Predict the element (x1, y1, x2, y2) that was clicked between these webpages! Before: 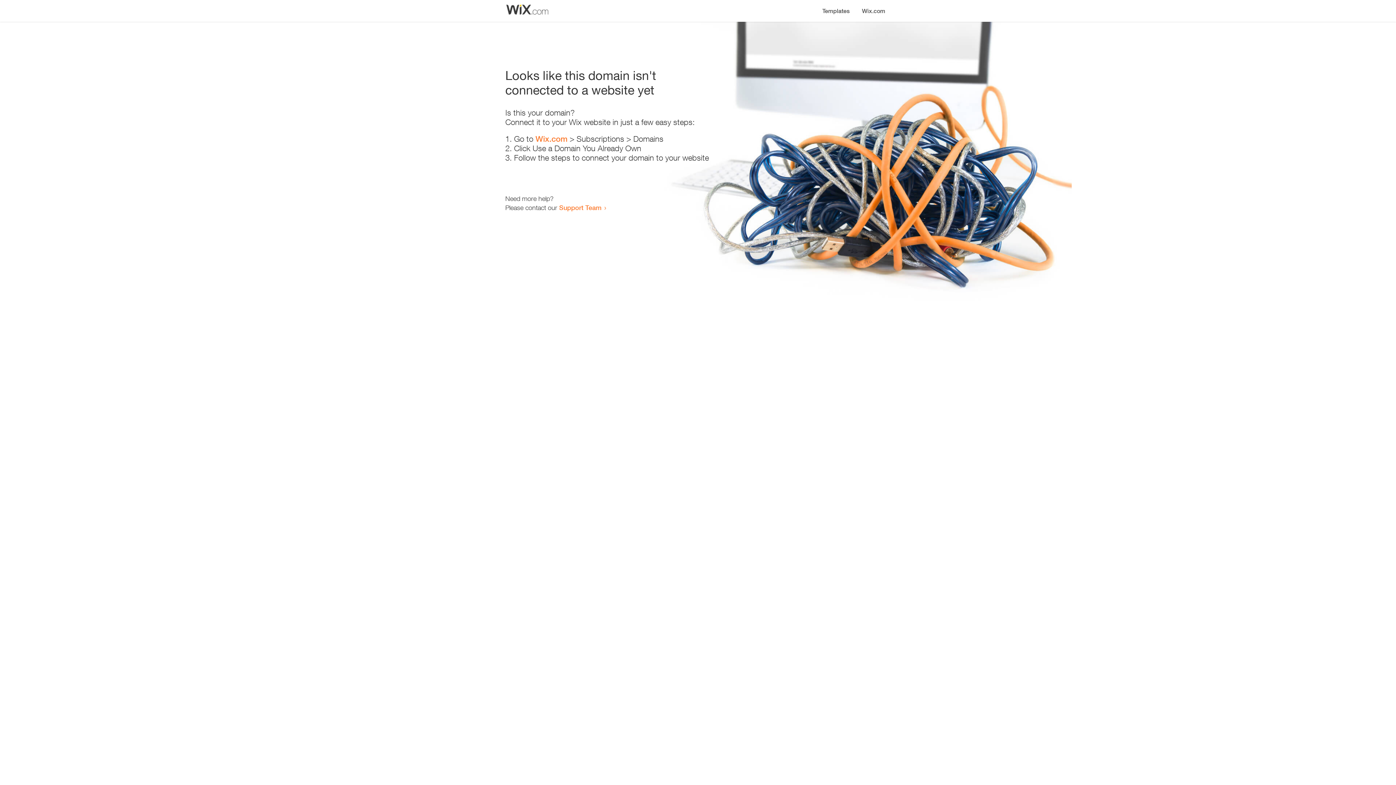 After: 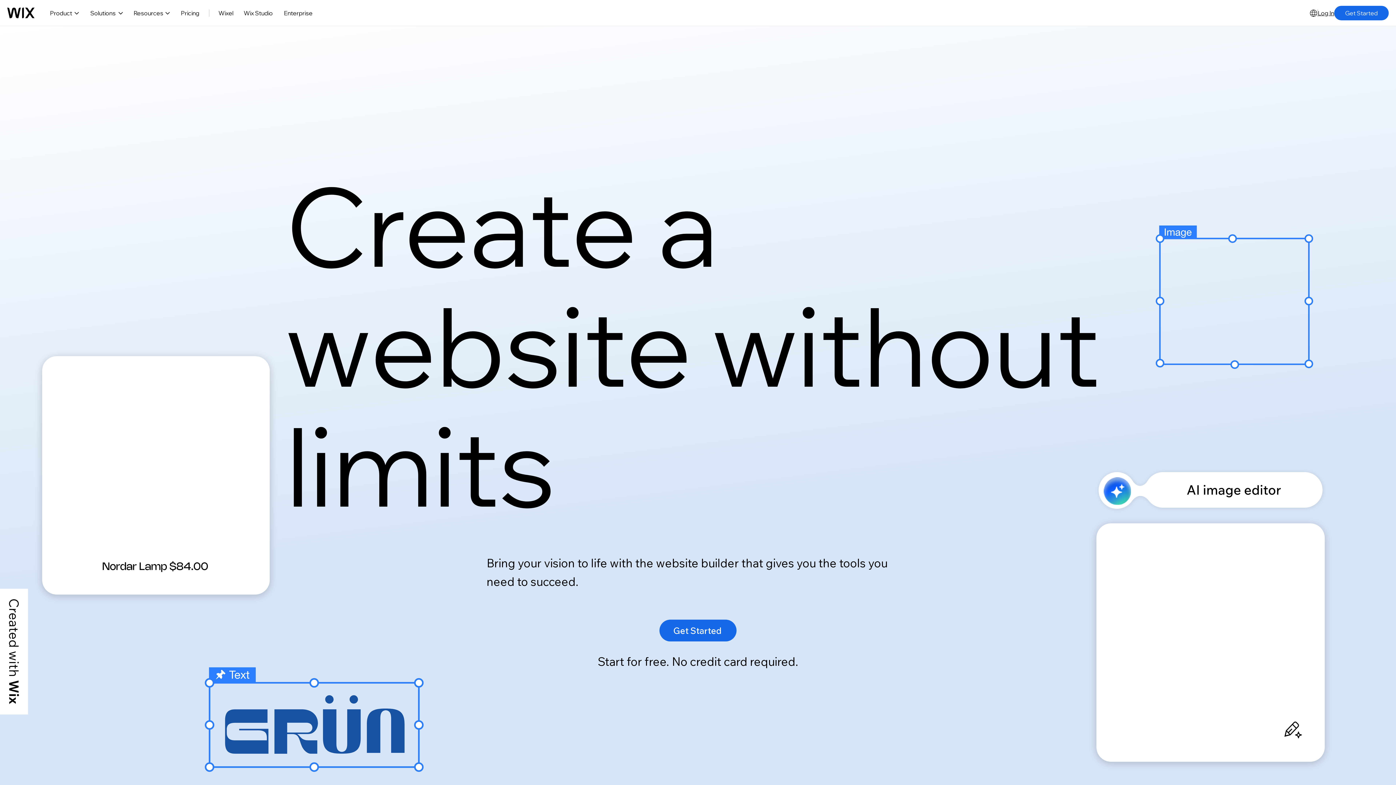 Action: label: Wix.com bbox: (856, 0, 890, 14)